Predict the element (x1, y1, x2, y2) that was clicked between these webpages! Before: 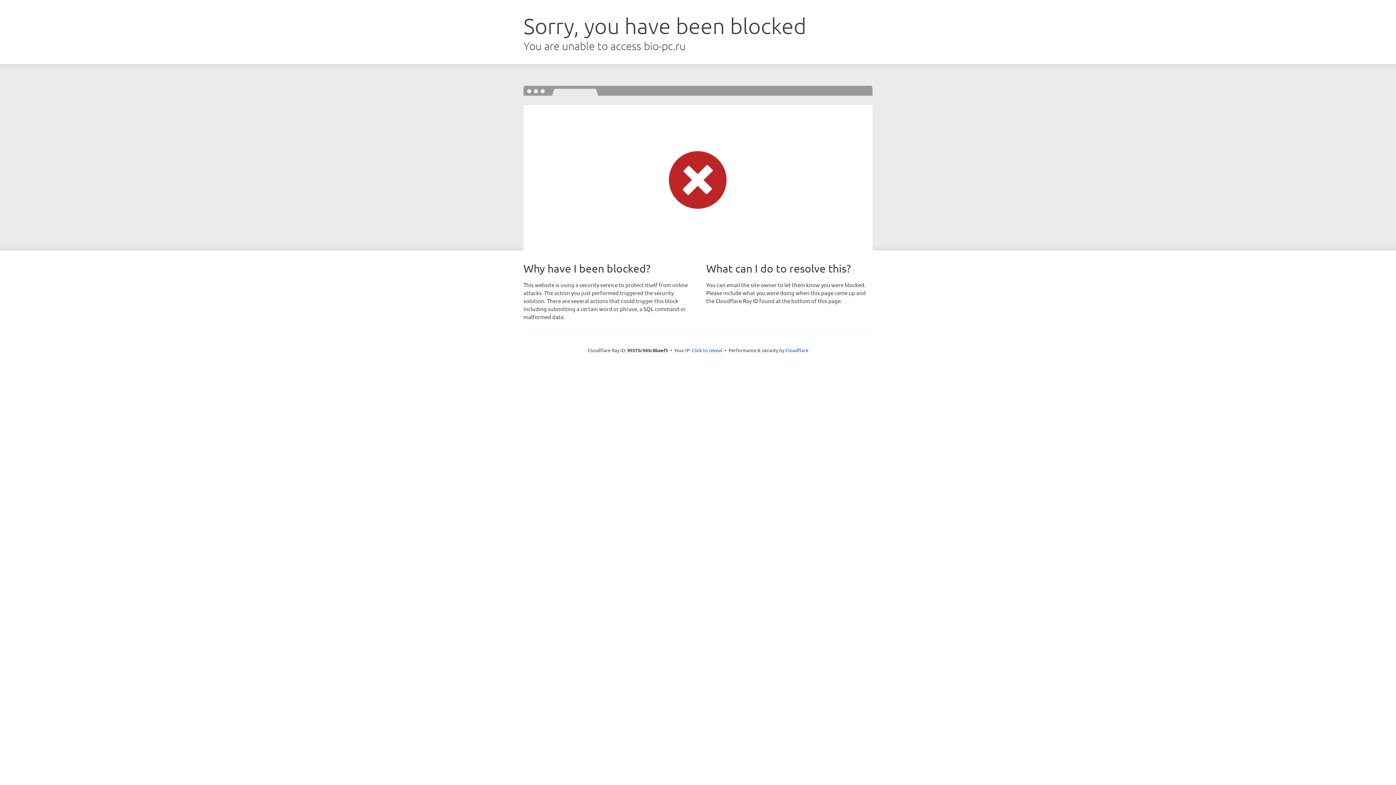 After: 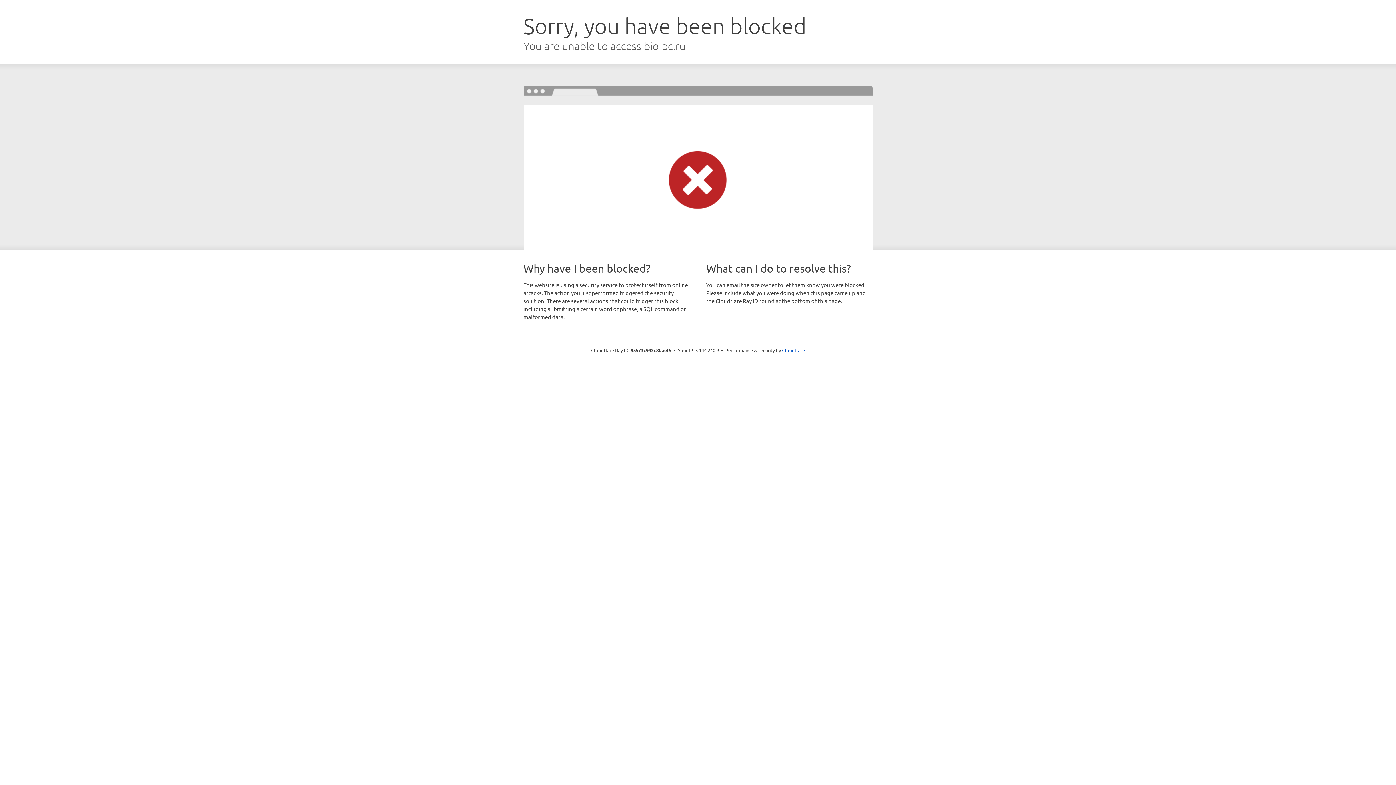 Action: bbox: (692, 346, 722, 353) label: Click to reveal